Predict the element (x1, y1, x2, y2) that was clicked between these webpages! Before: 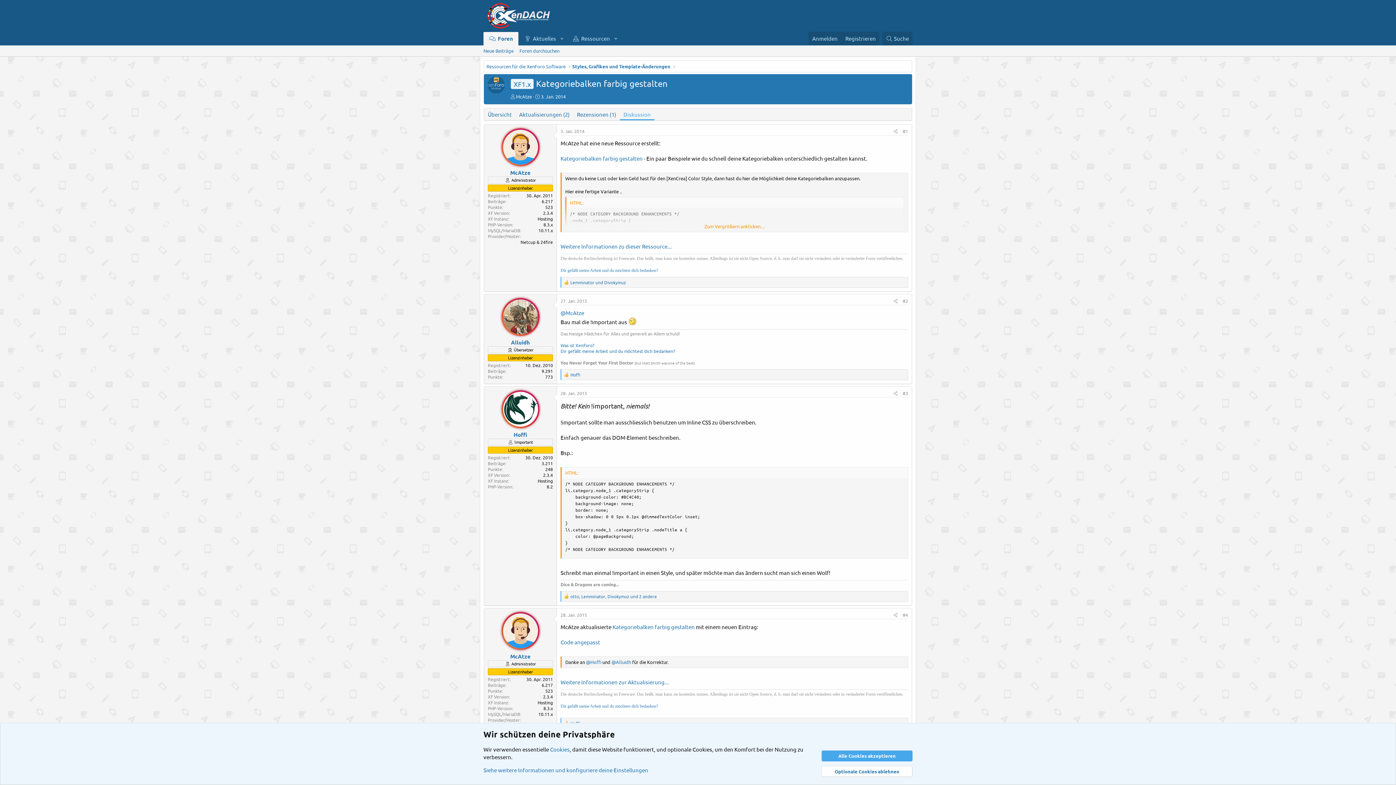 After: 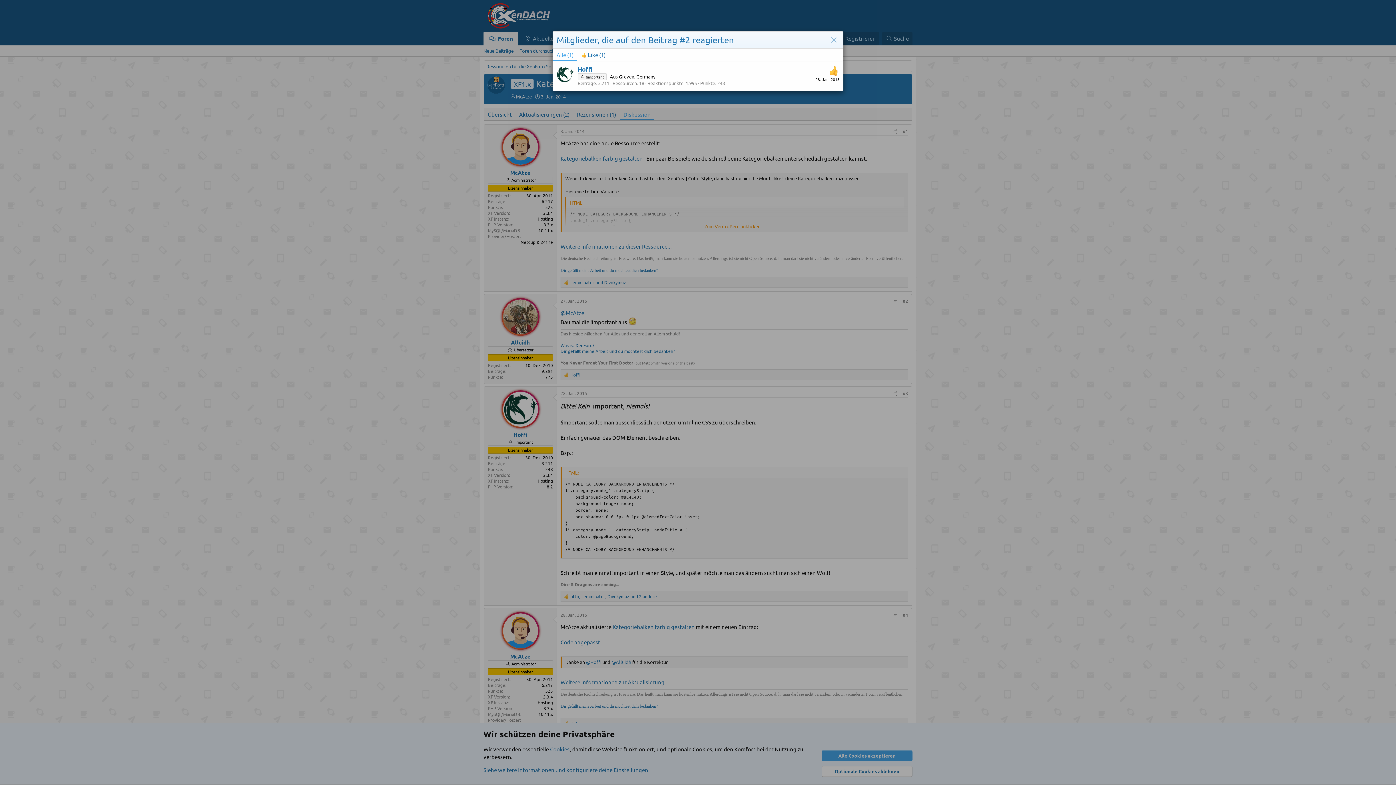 Action: bbox: (570, 372, 580, 377) label: Hoffi